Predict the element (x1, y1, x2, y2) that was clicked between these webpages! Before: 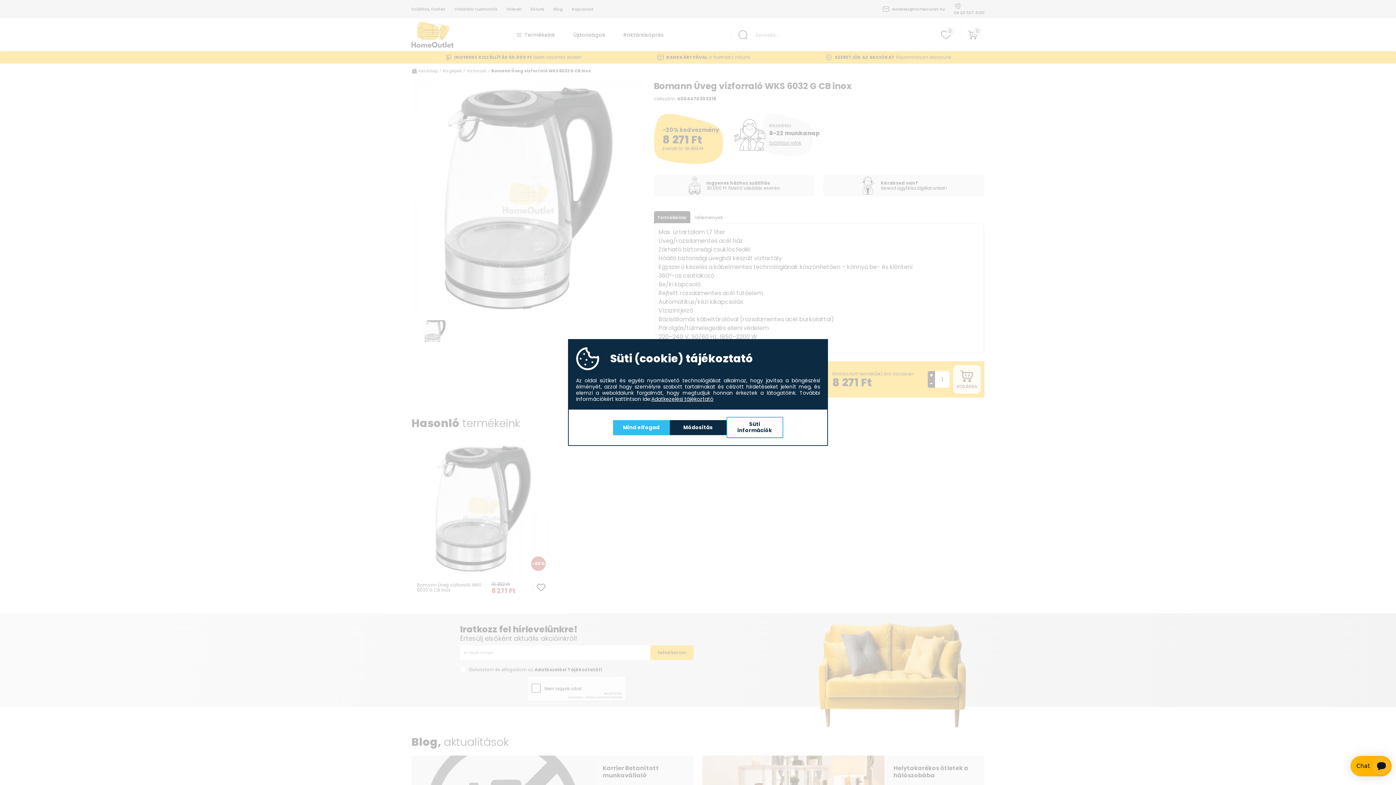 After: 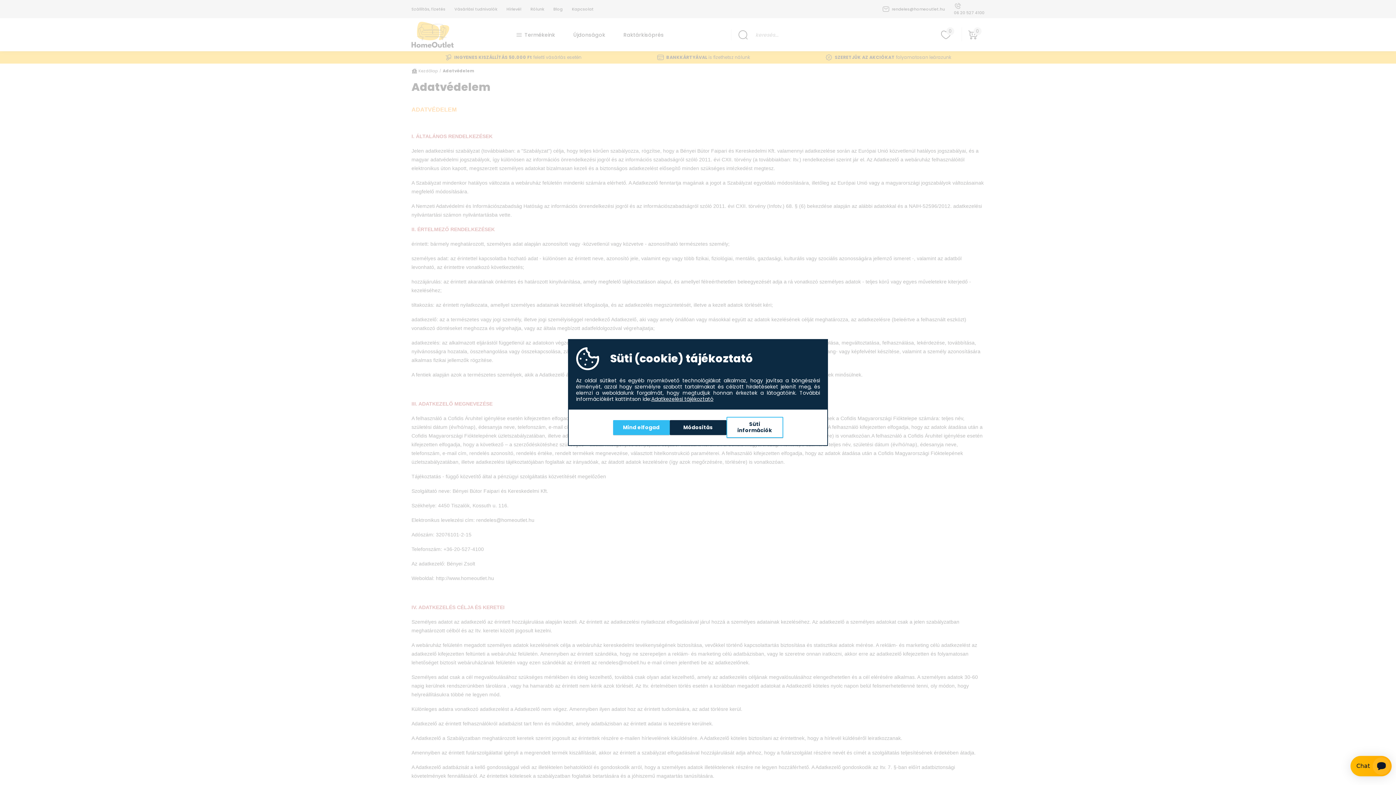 Action: bbox: (651, 396, 713, 402) label: Adatkezelési tájékoztató